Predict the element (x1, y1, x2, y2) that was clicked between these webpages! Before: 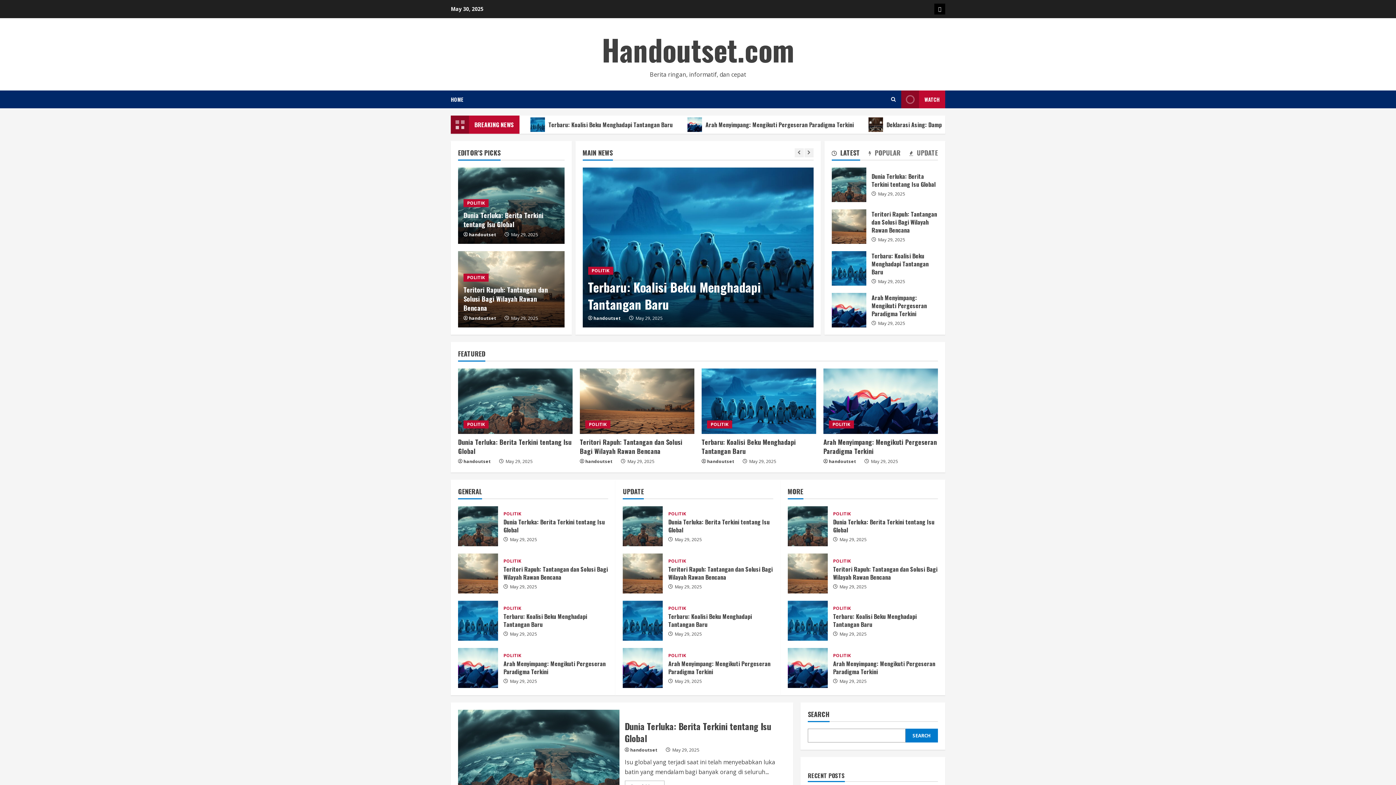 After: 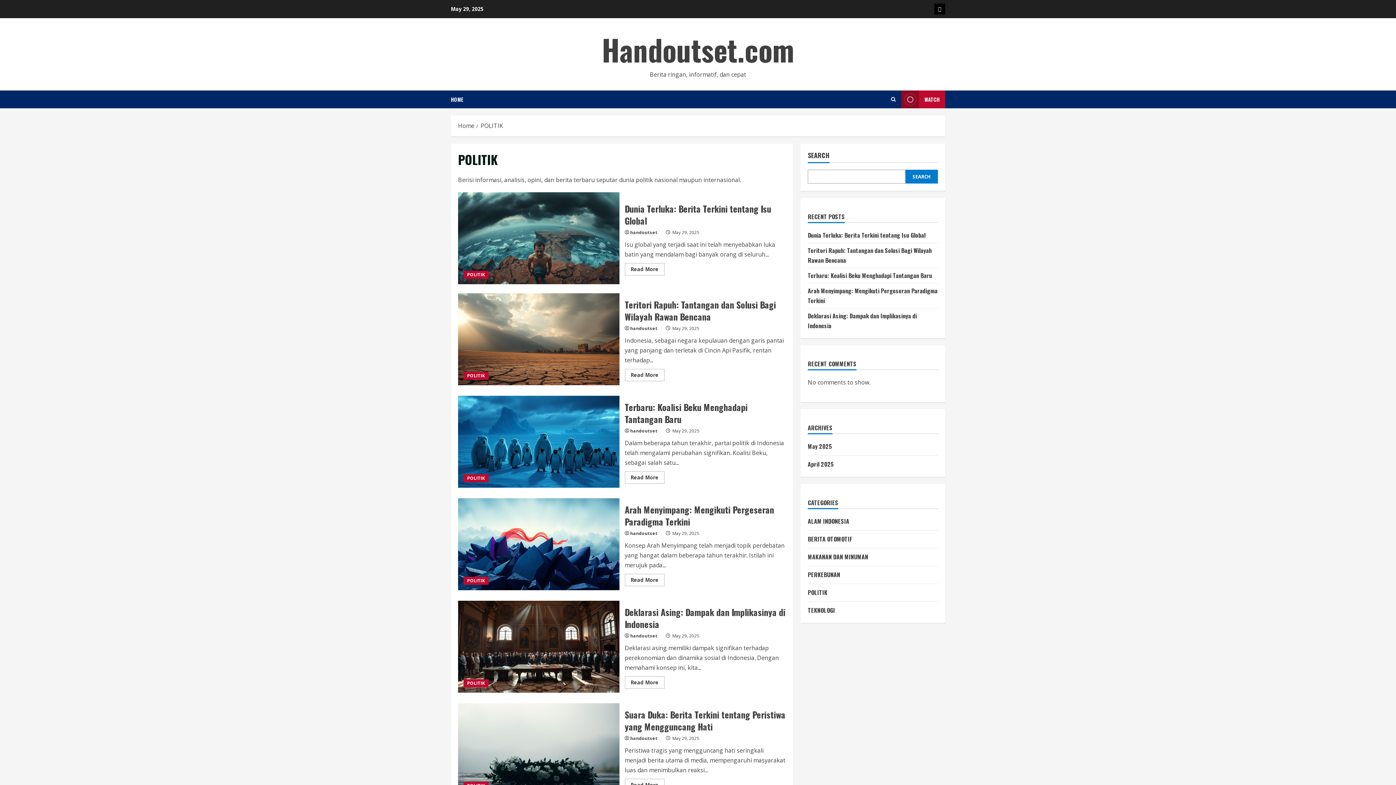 Action: bbox: (833, 653, 851, 658) label: POLITIK